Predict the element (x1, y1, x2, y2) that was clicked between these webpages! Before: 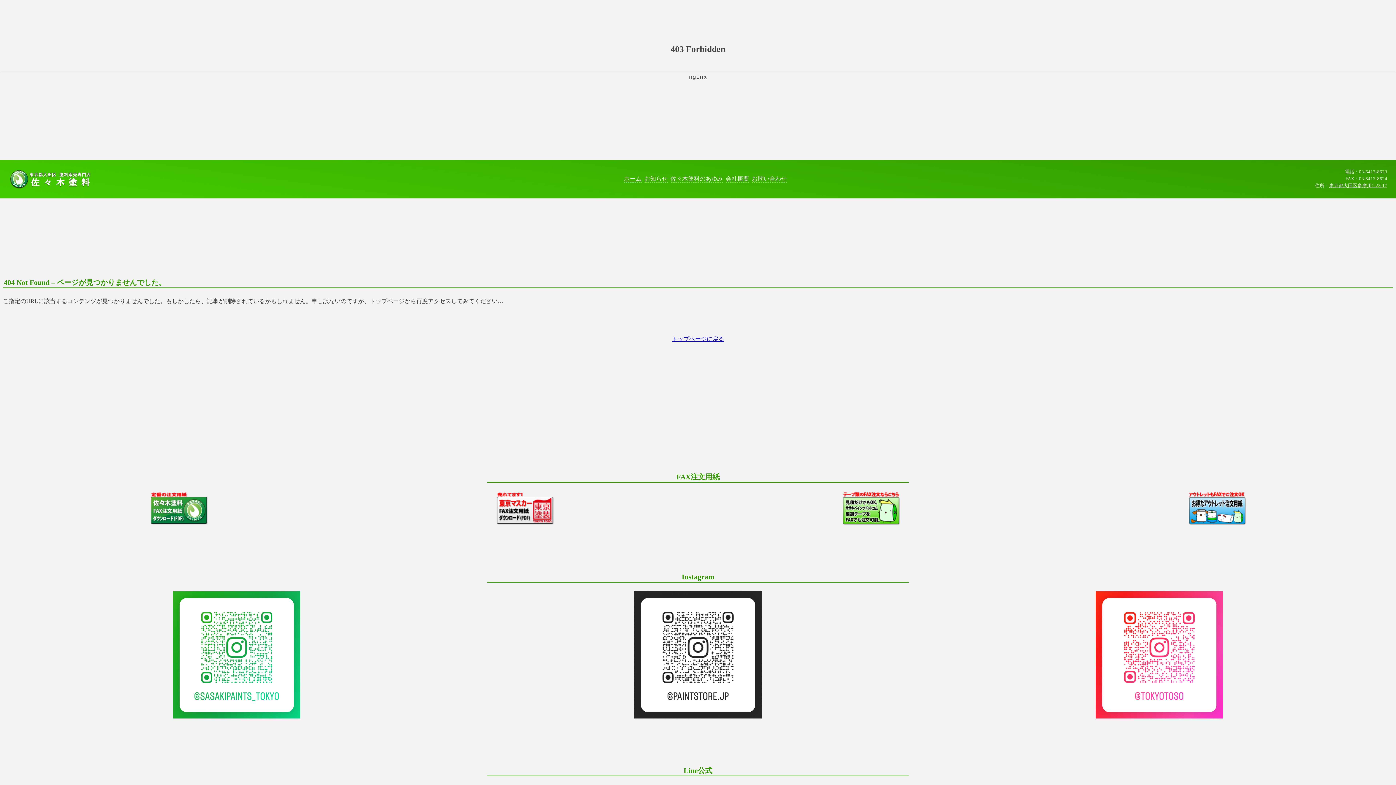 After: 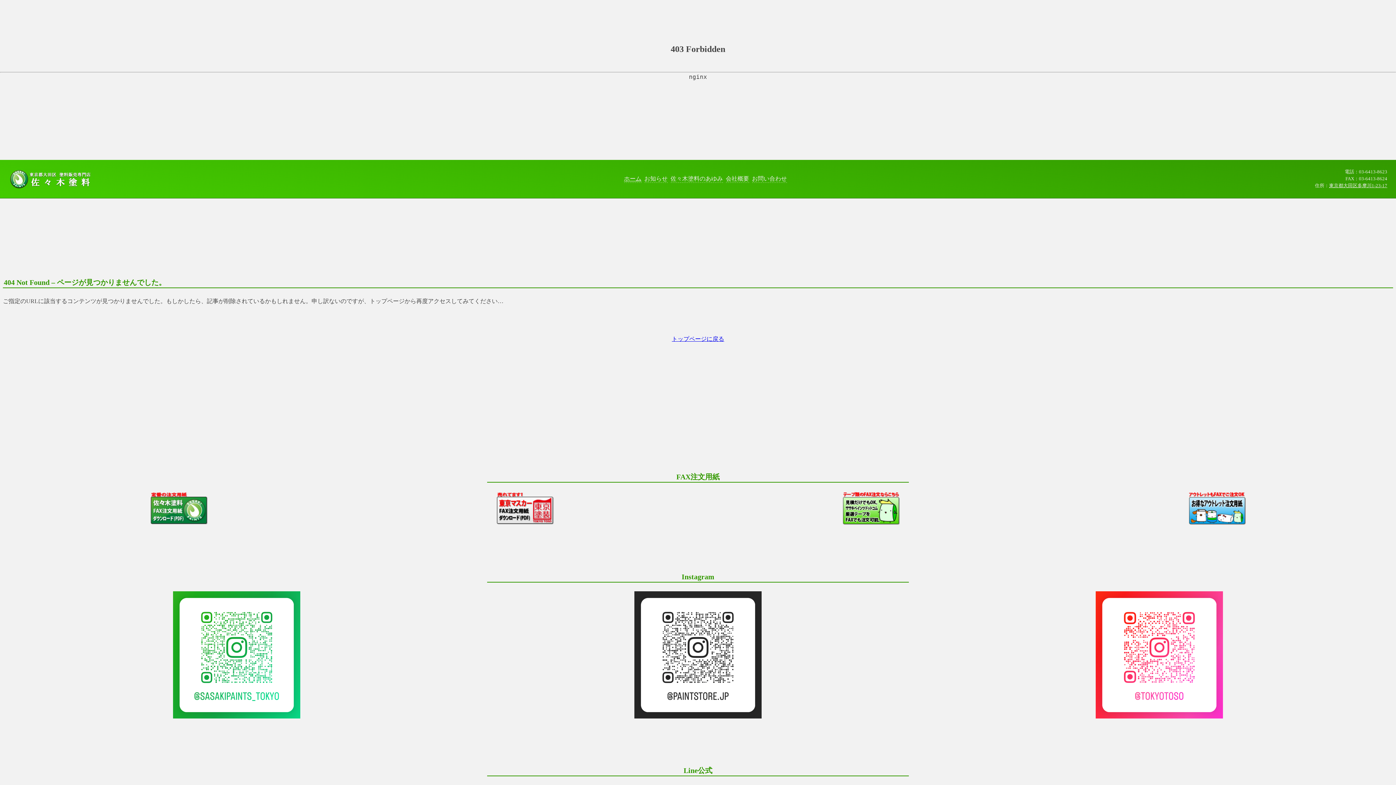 Action: bbox: (842, 491, 900, 525)